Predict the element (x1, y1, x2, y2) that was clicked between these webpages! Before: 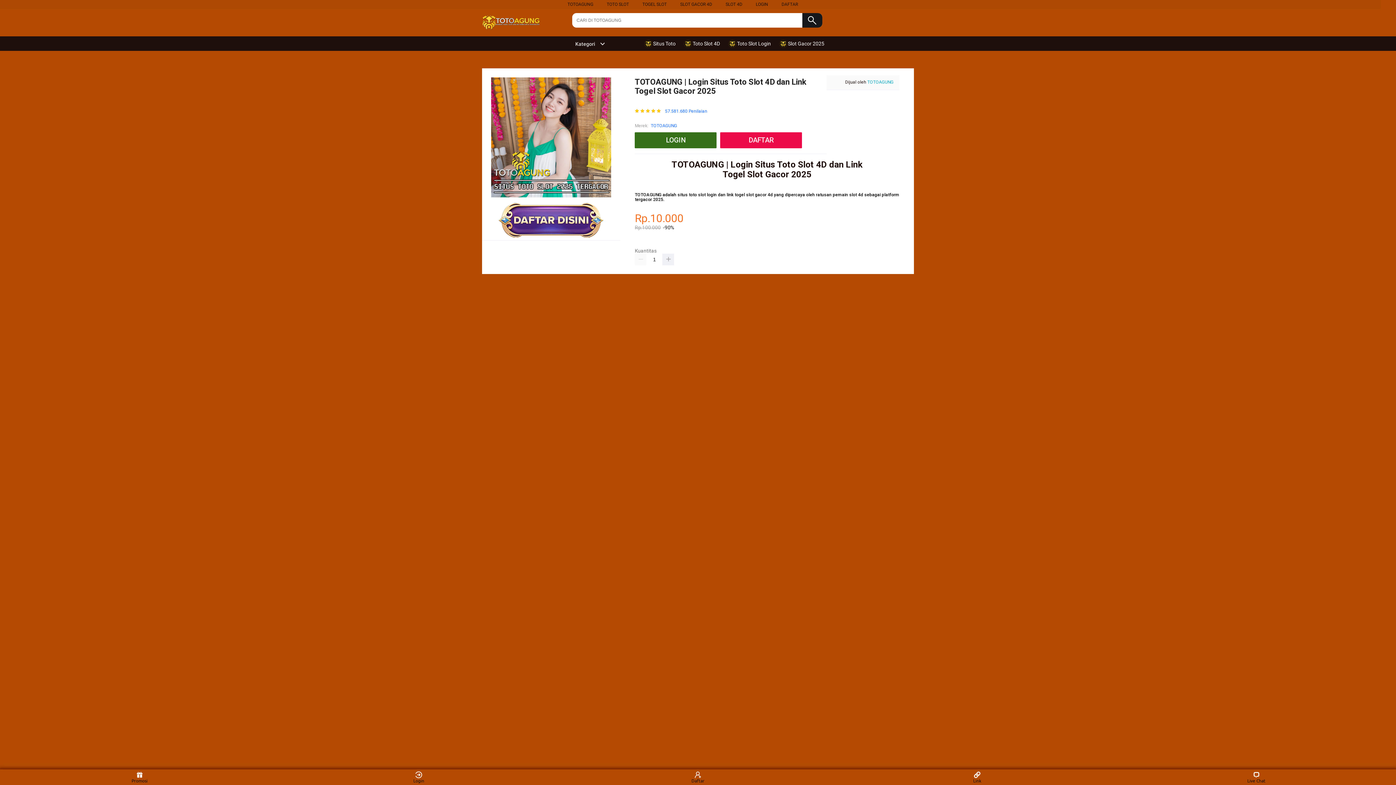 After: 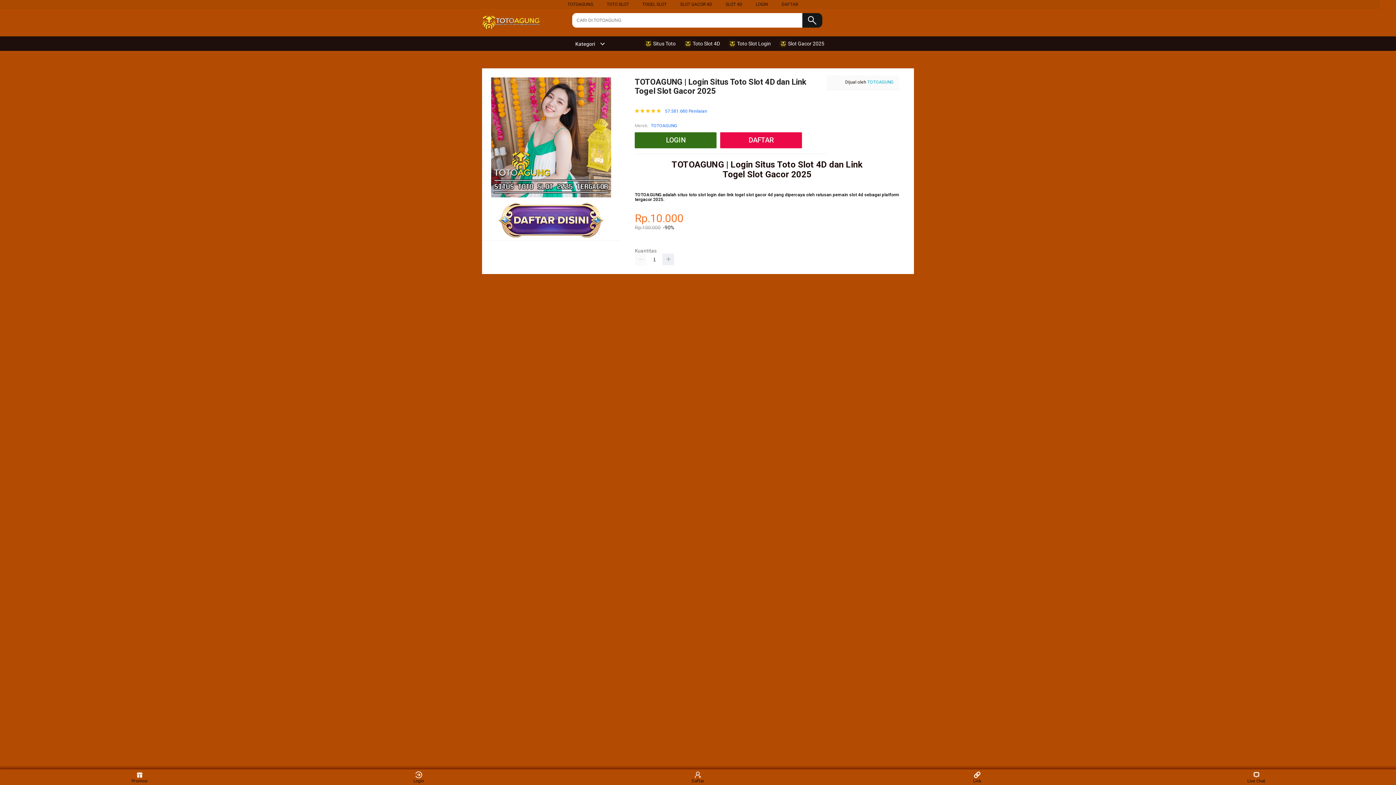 Action: bbox: (779, 36, 828, 50) label:  Slot Gacor 2025